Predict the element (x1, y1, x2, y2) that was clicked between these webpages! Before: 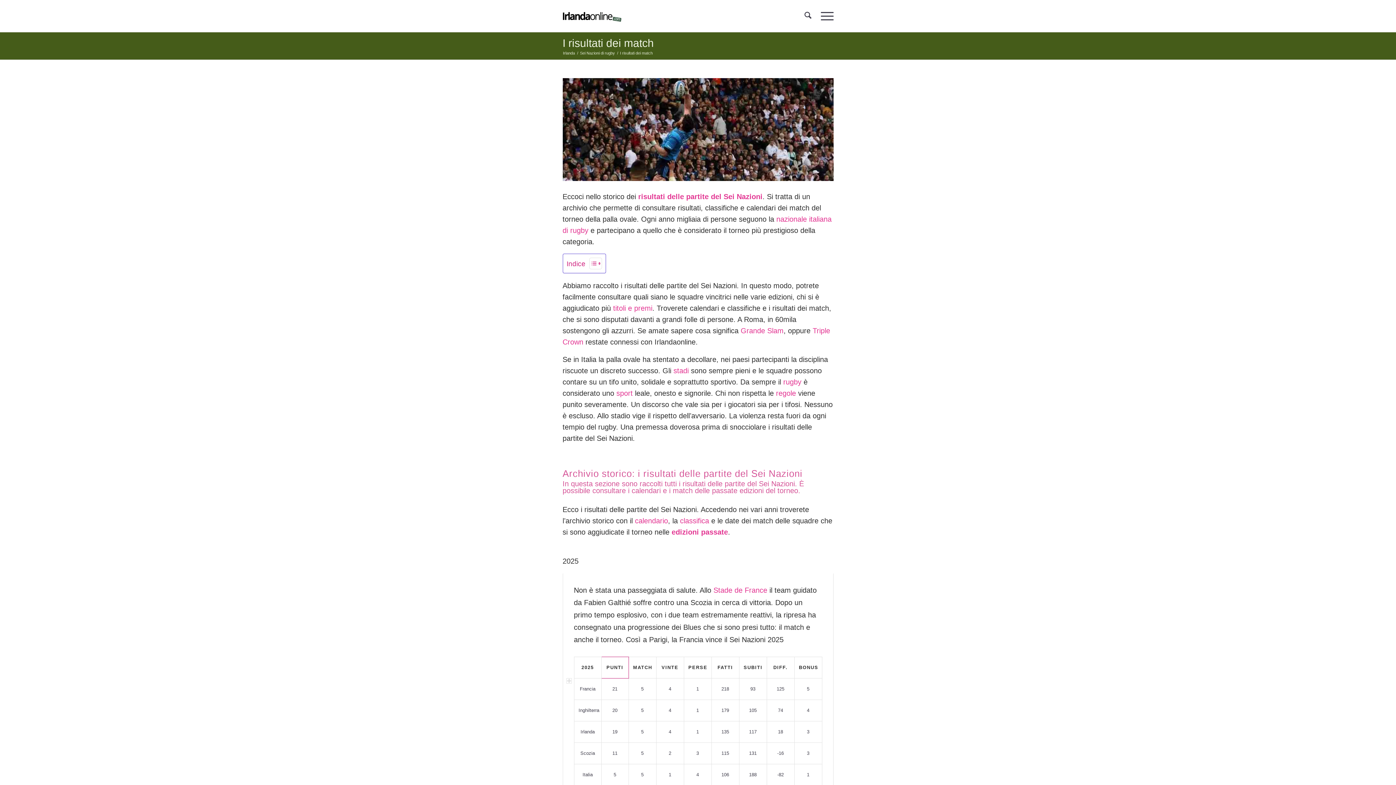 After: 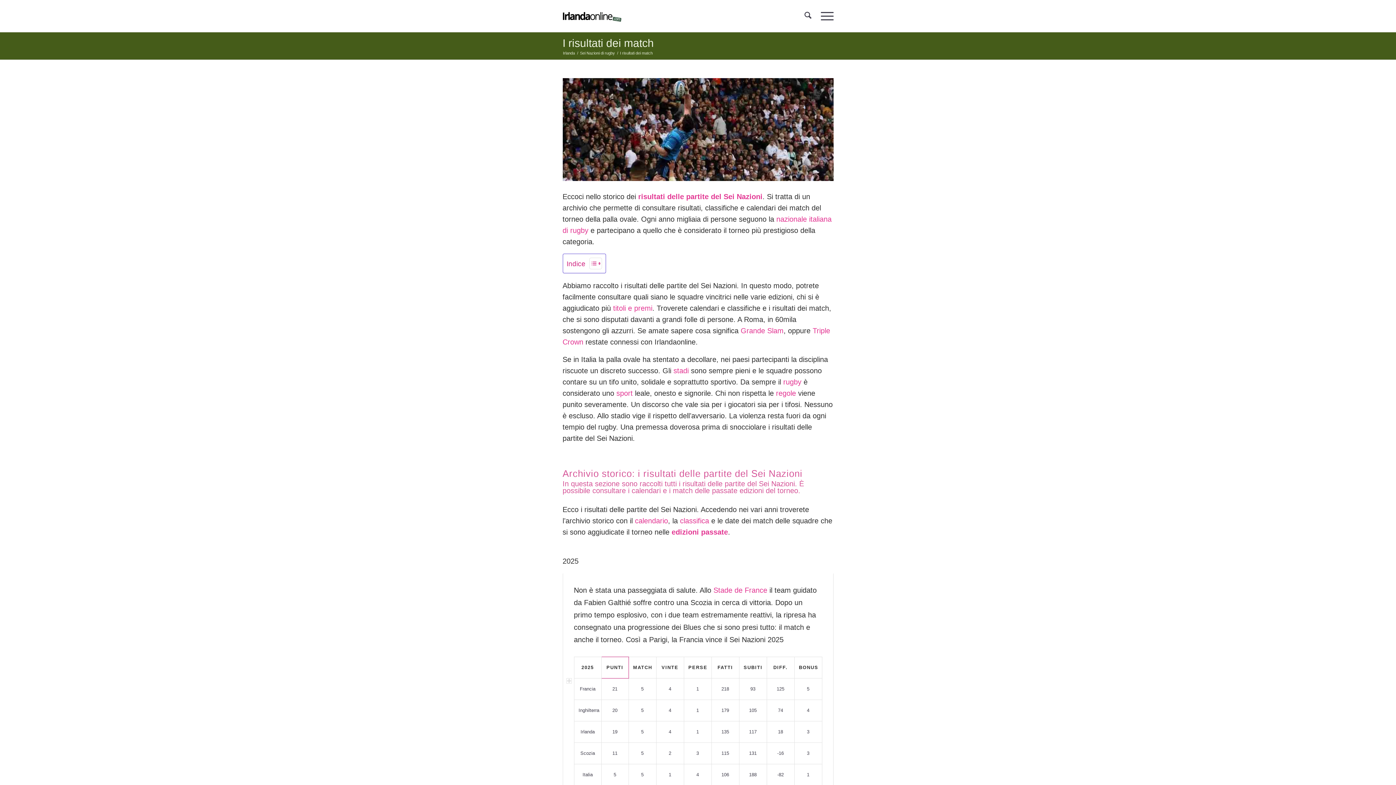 Action: label: Cerca bbox: (799, 0, 816, 32)